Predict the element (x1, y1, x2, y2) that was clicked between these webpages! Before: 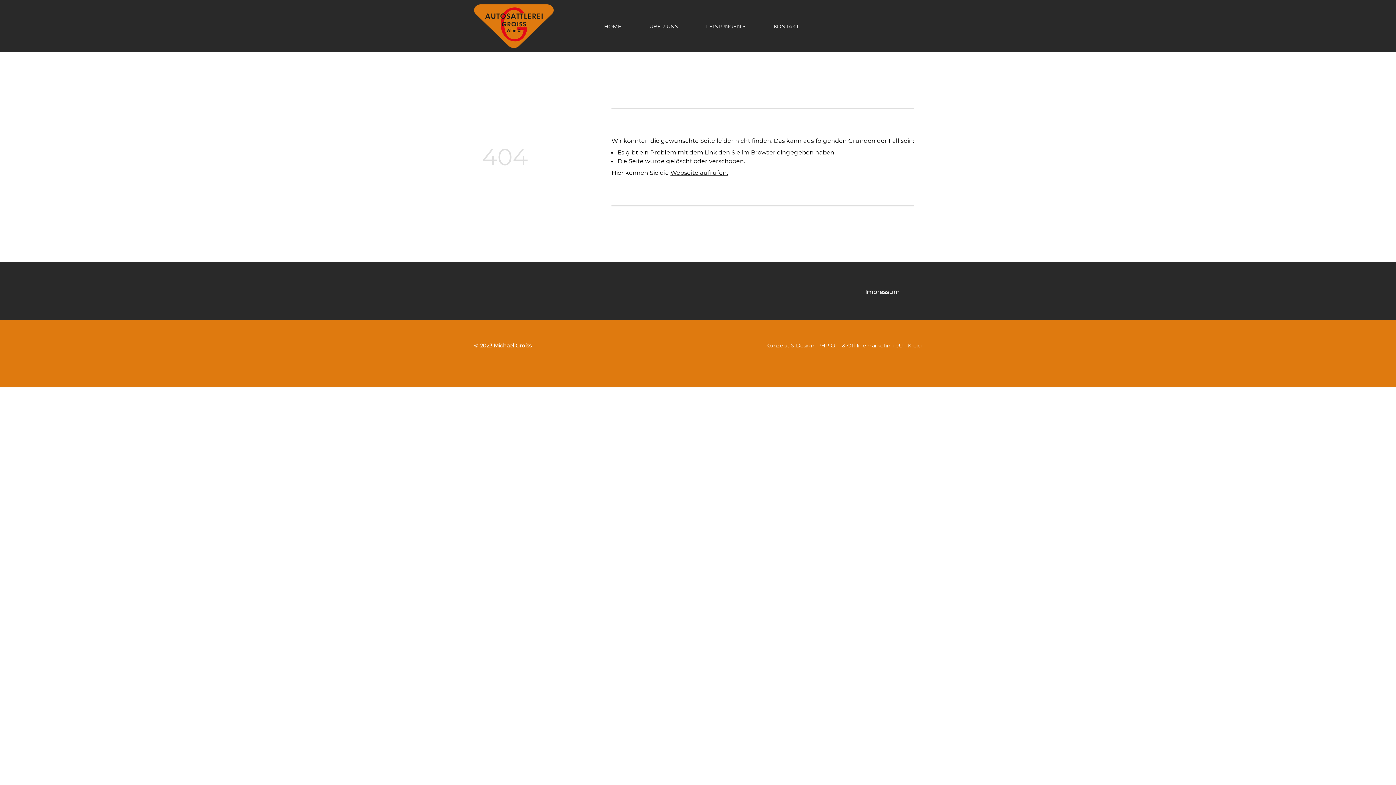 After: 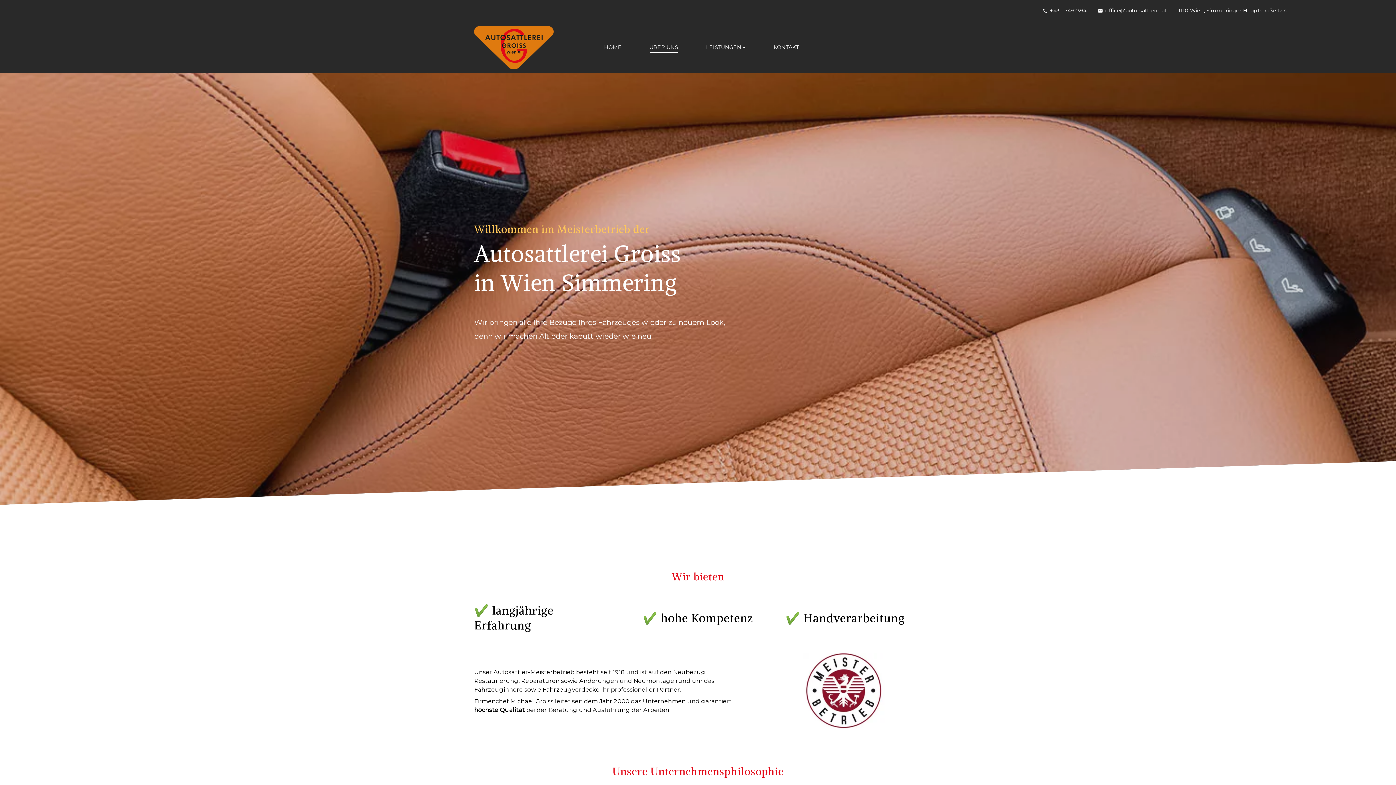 Action: bbox: (474, 21, 553, 29)